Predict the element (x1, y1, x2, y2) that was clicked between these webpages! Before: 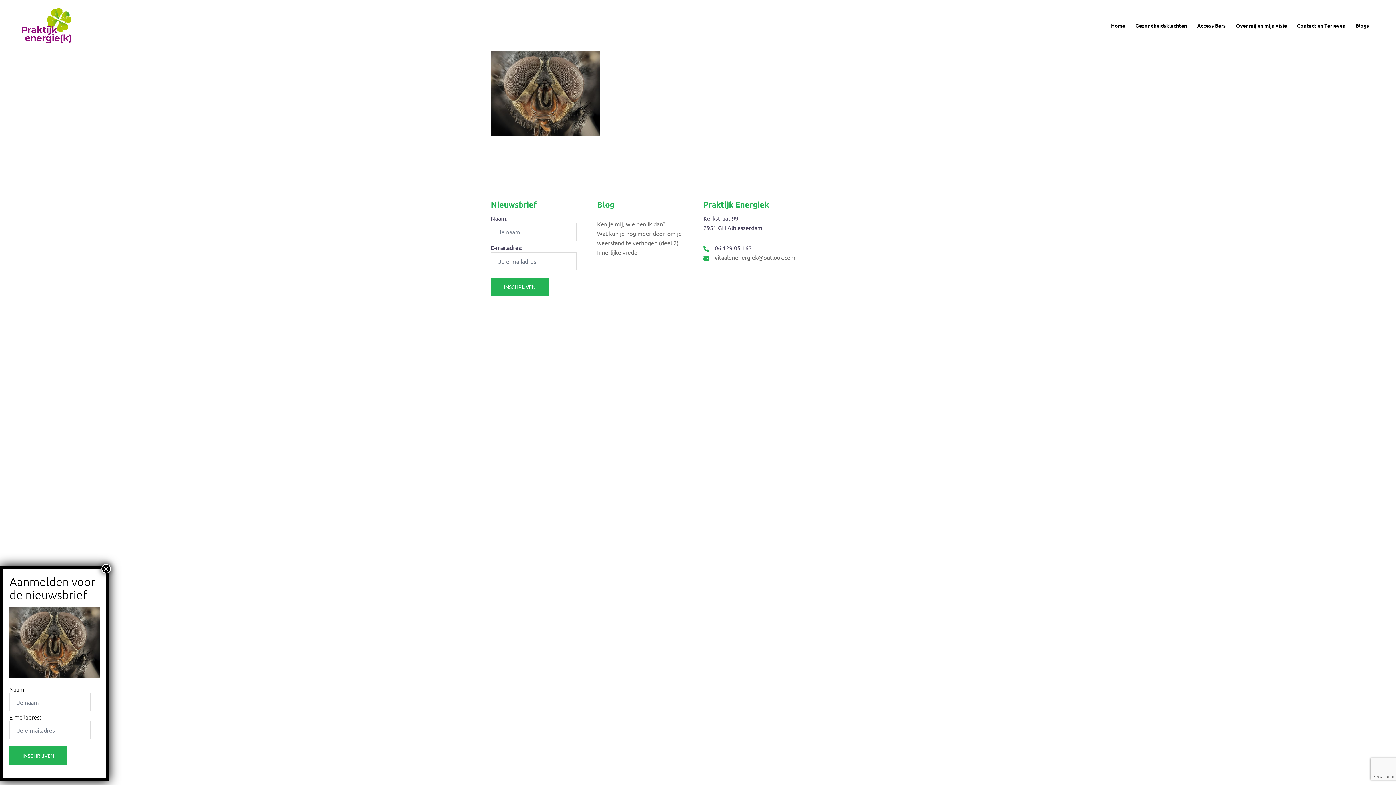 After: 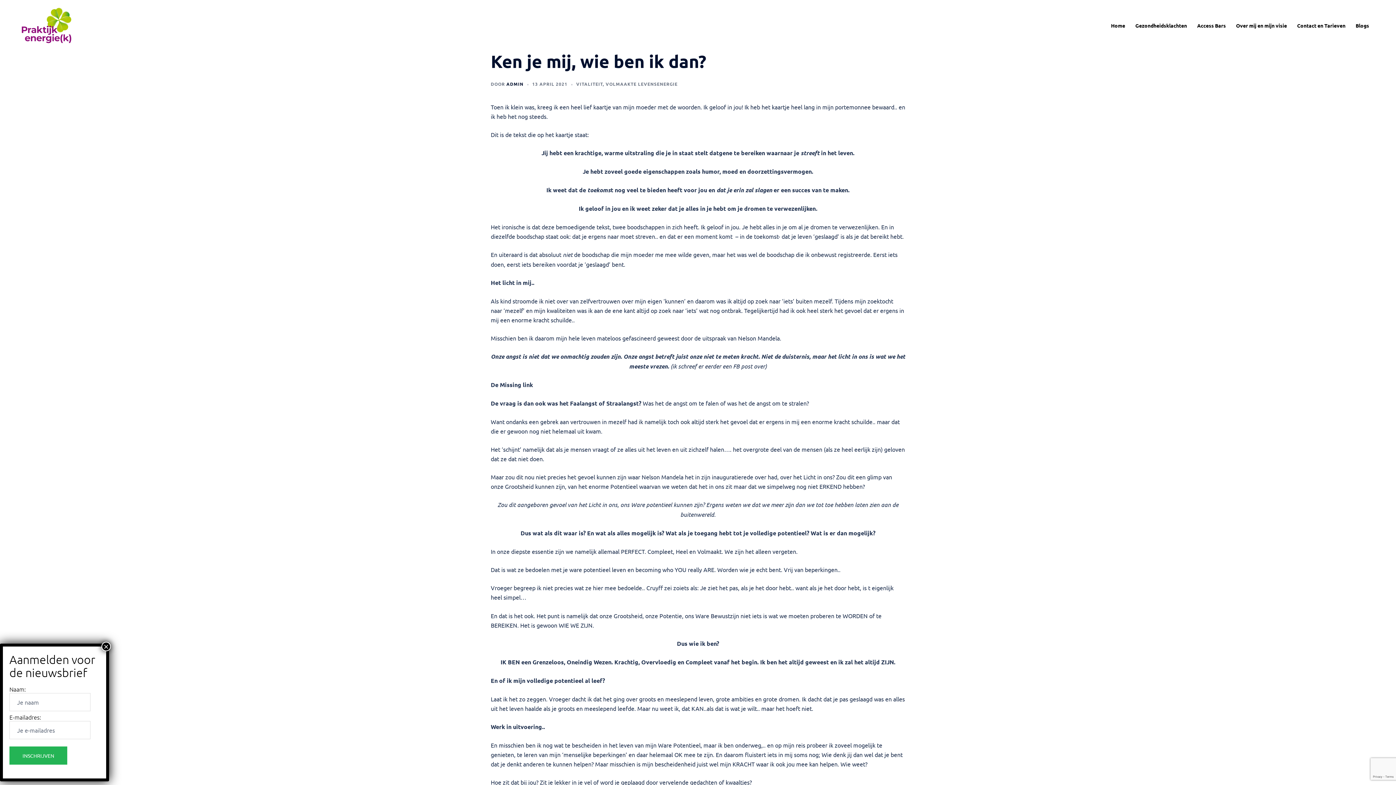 Action: label: Ken je mij, wie ben ik dan? bbox: (597, 220, 665, 227)